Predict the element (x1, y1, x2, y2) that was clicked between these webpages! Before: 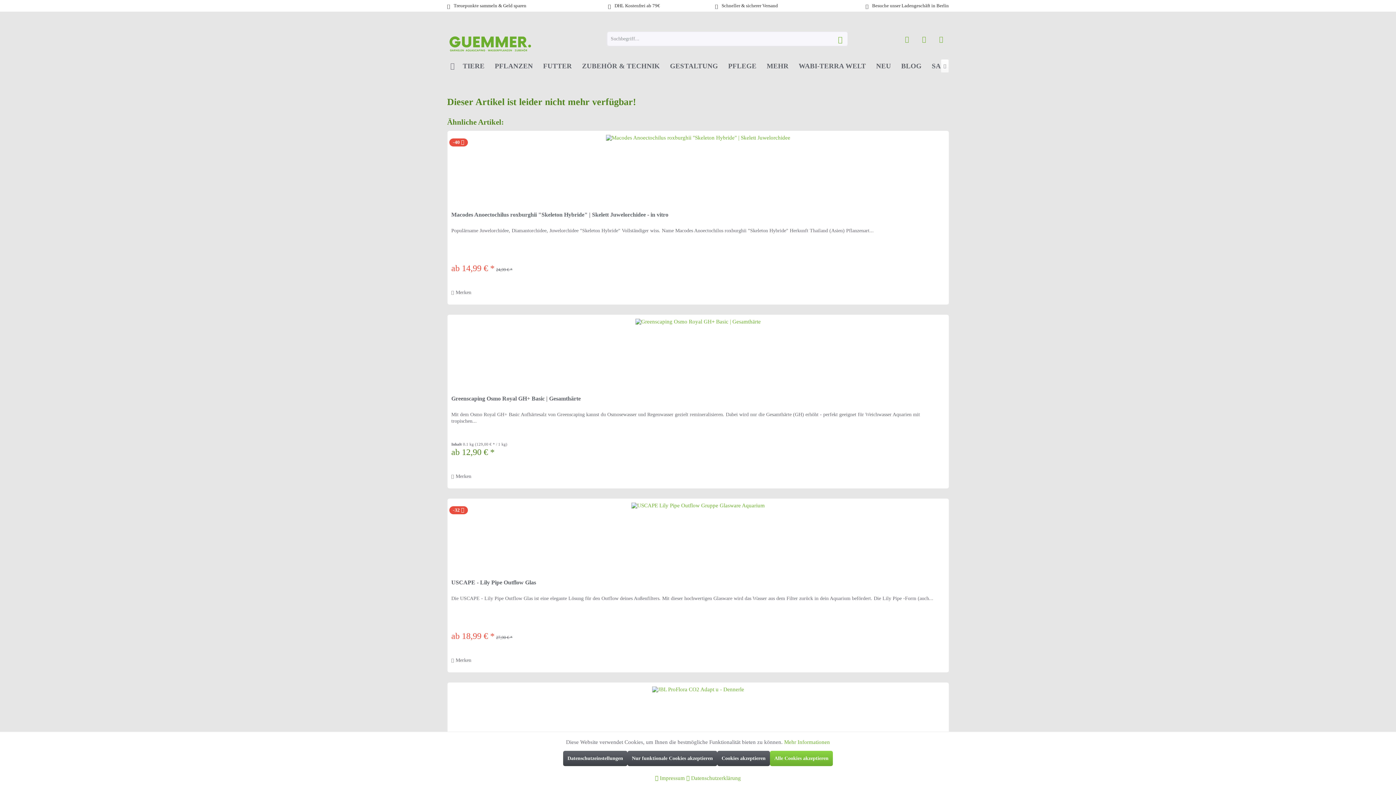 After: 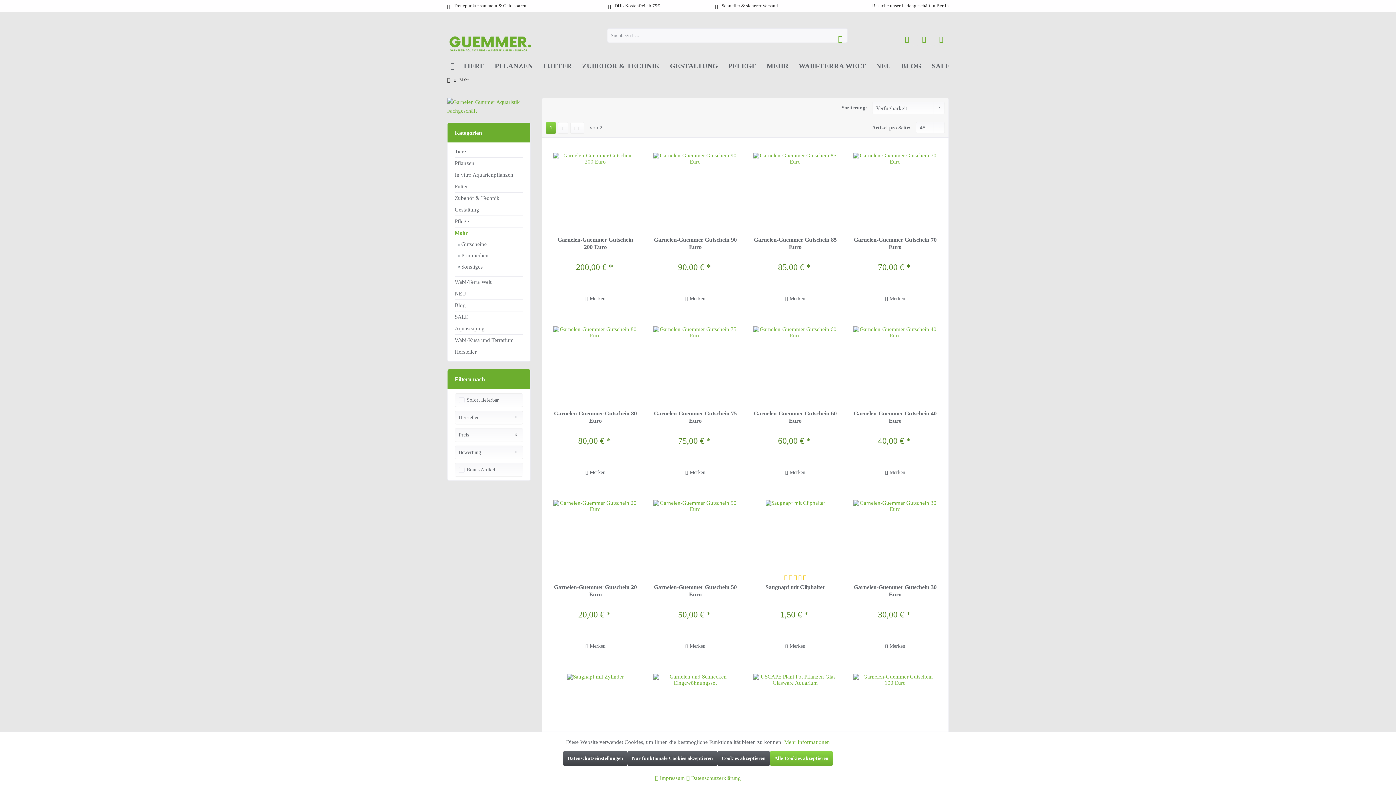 Action: label: Mehr bbox: (761, 58, 793, 73)